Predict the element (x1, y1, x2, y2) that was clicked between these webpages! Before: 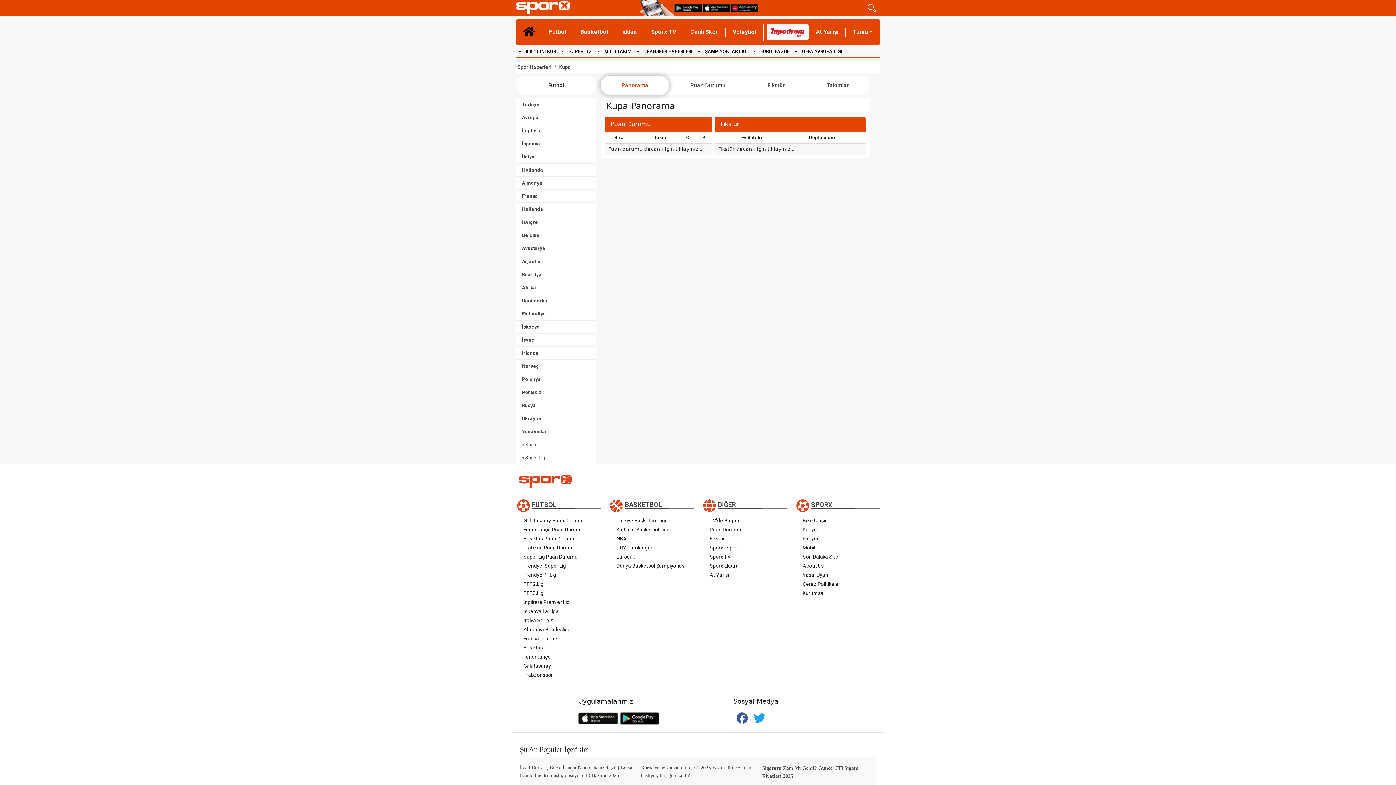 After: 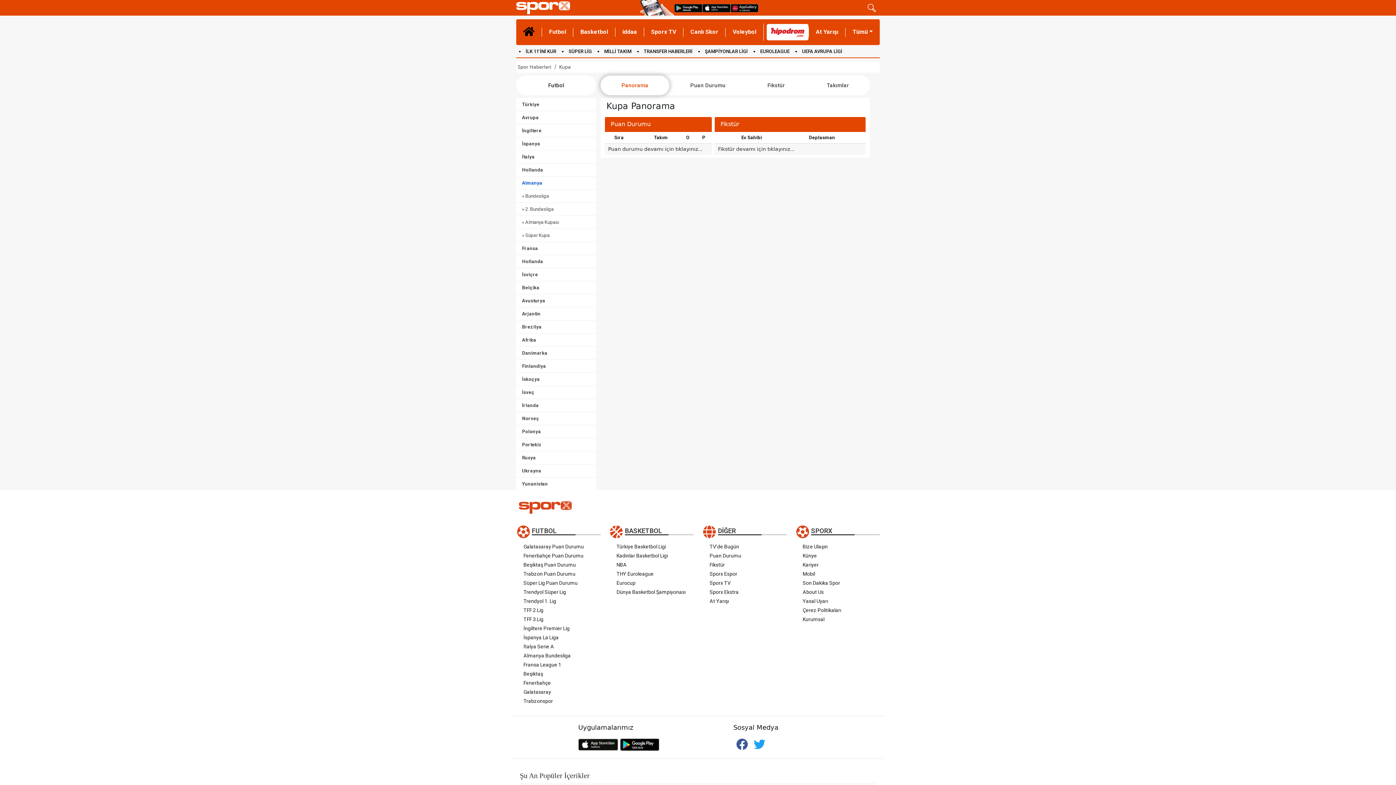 Action: bbox: (516, 176, 596, 189) label: Almanya